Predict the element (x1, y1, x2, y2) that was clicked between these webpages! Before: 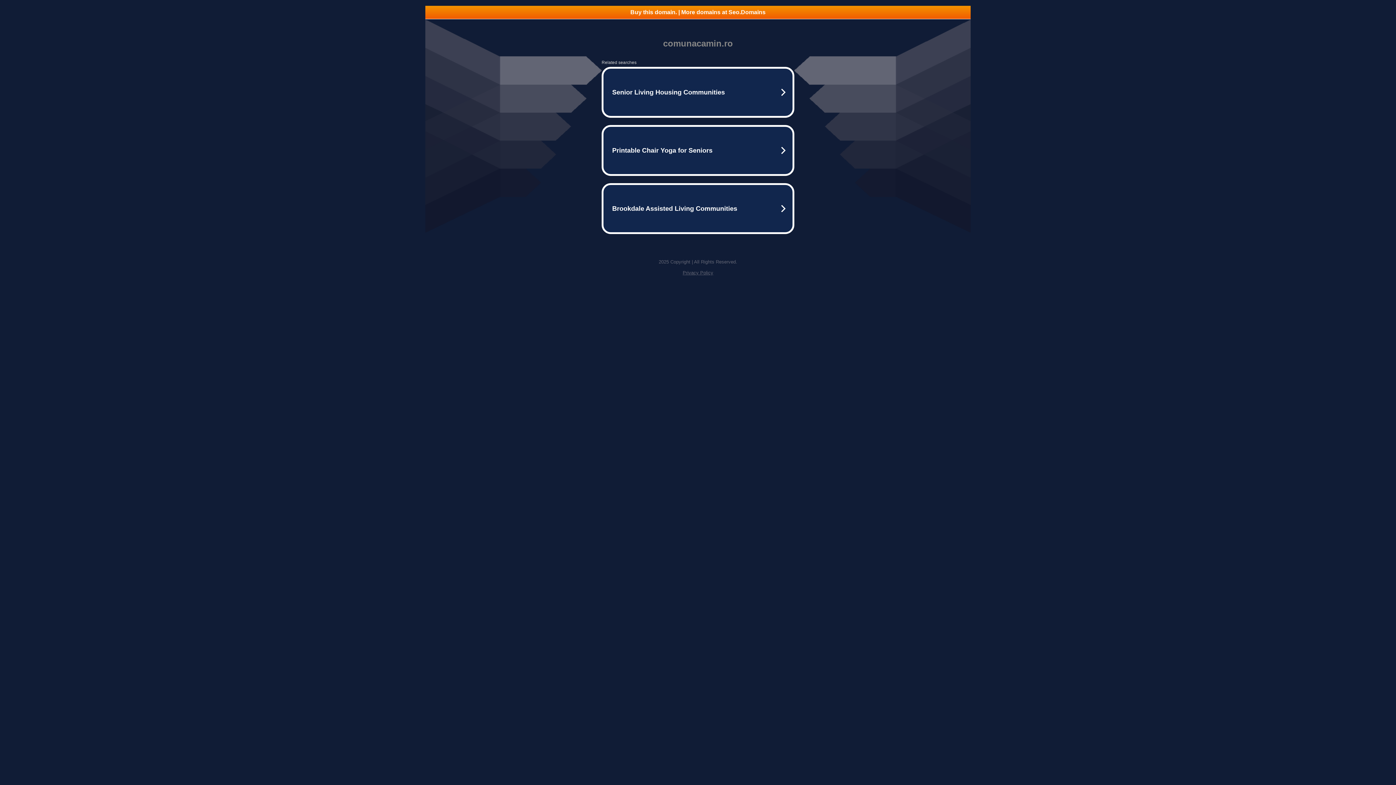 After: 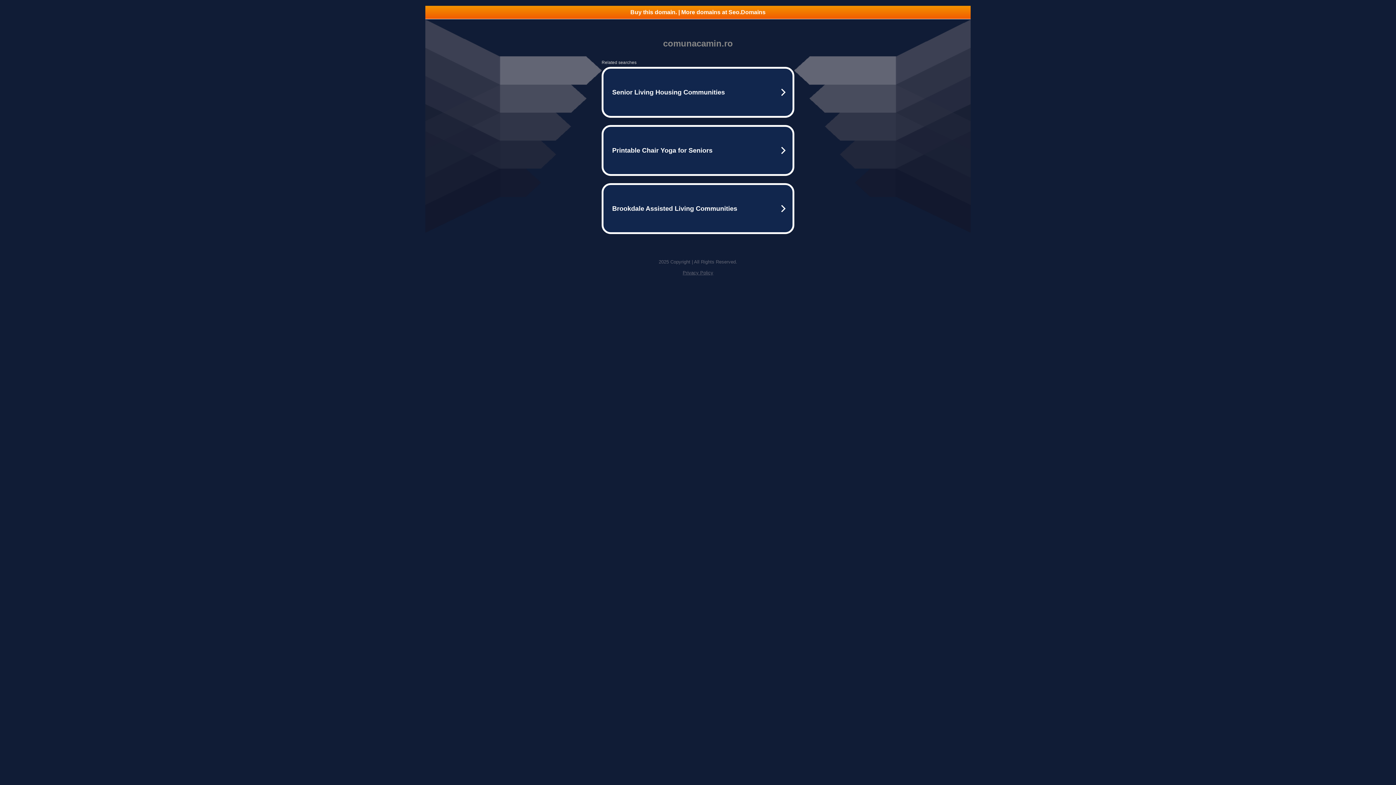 Action: label: Privacy Policy bbox: (682, 270, 713, 275)